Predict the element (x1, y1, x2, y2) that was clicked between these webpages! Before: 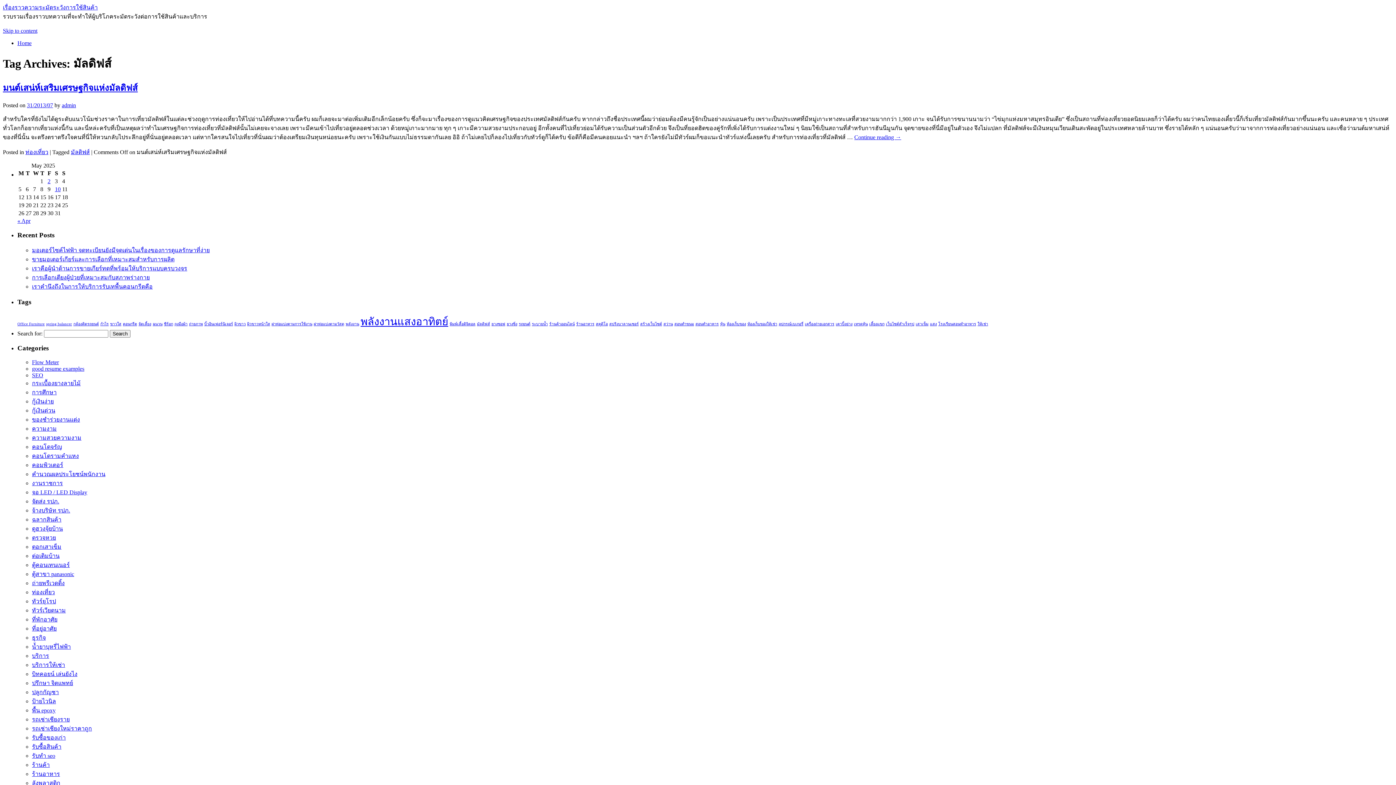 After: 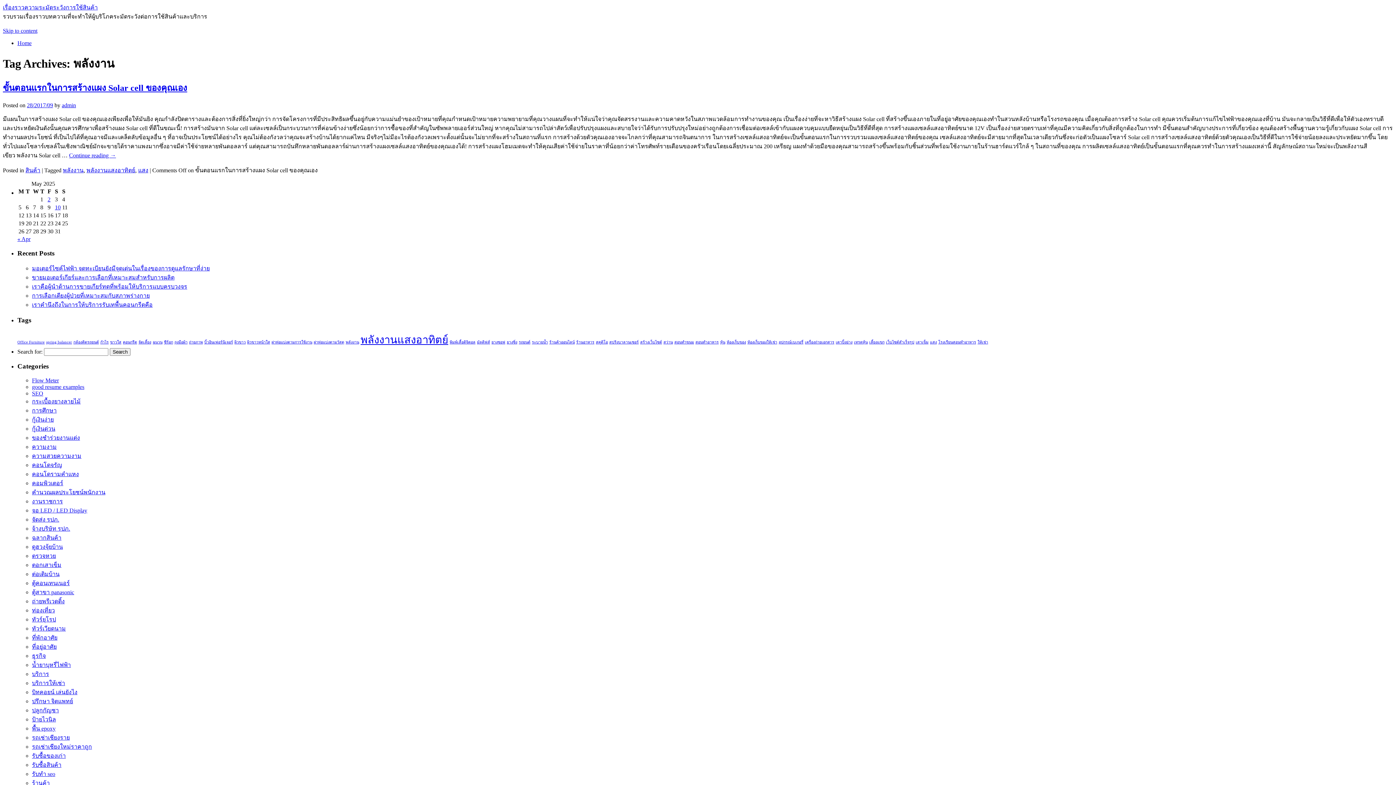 Action: bbox: (345, 322, 359, 326) label: พลังงาน (1 item)